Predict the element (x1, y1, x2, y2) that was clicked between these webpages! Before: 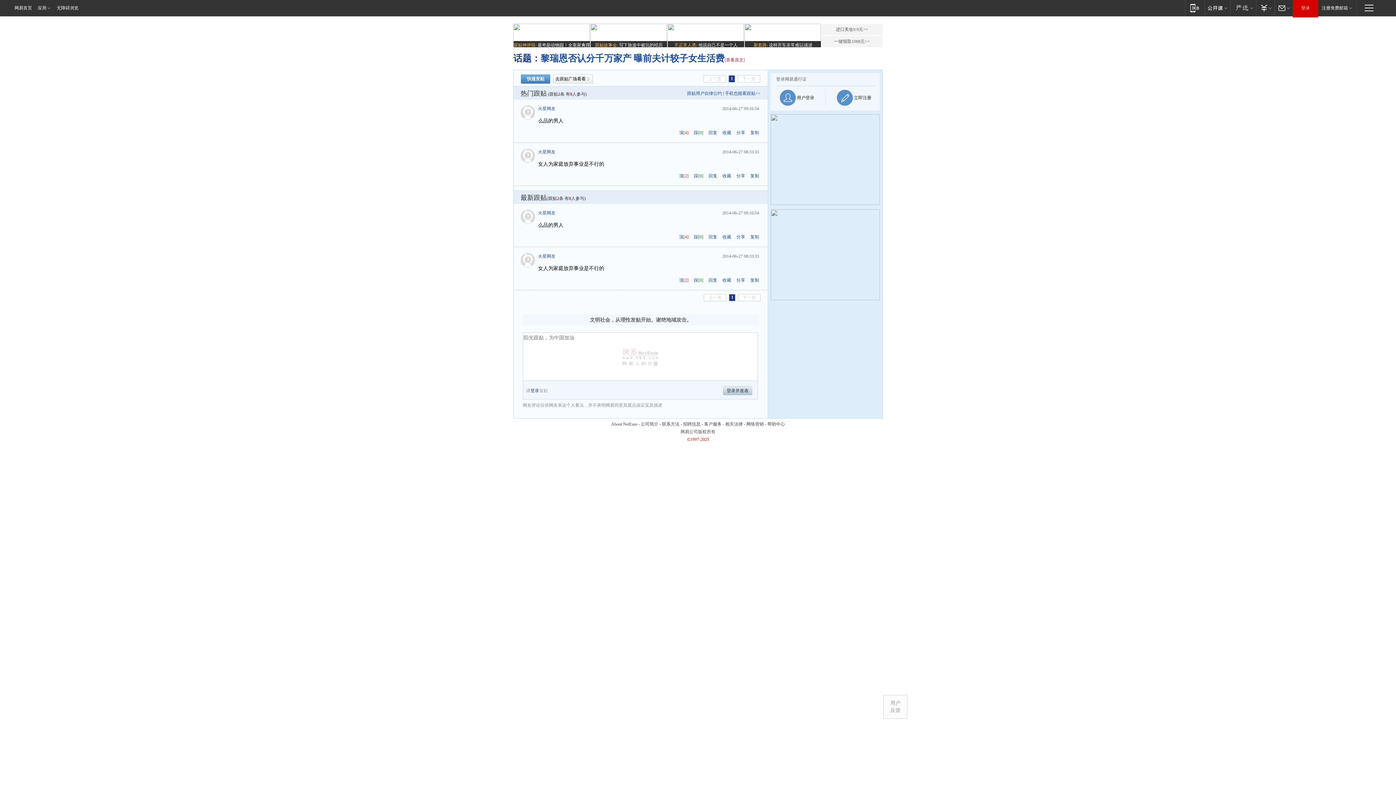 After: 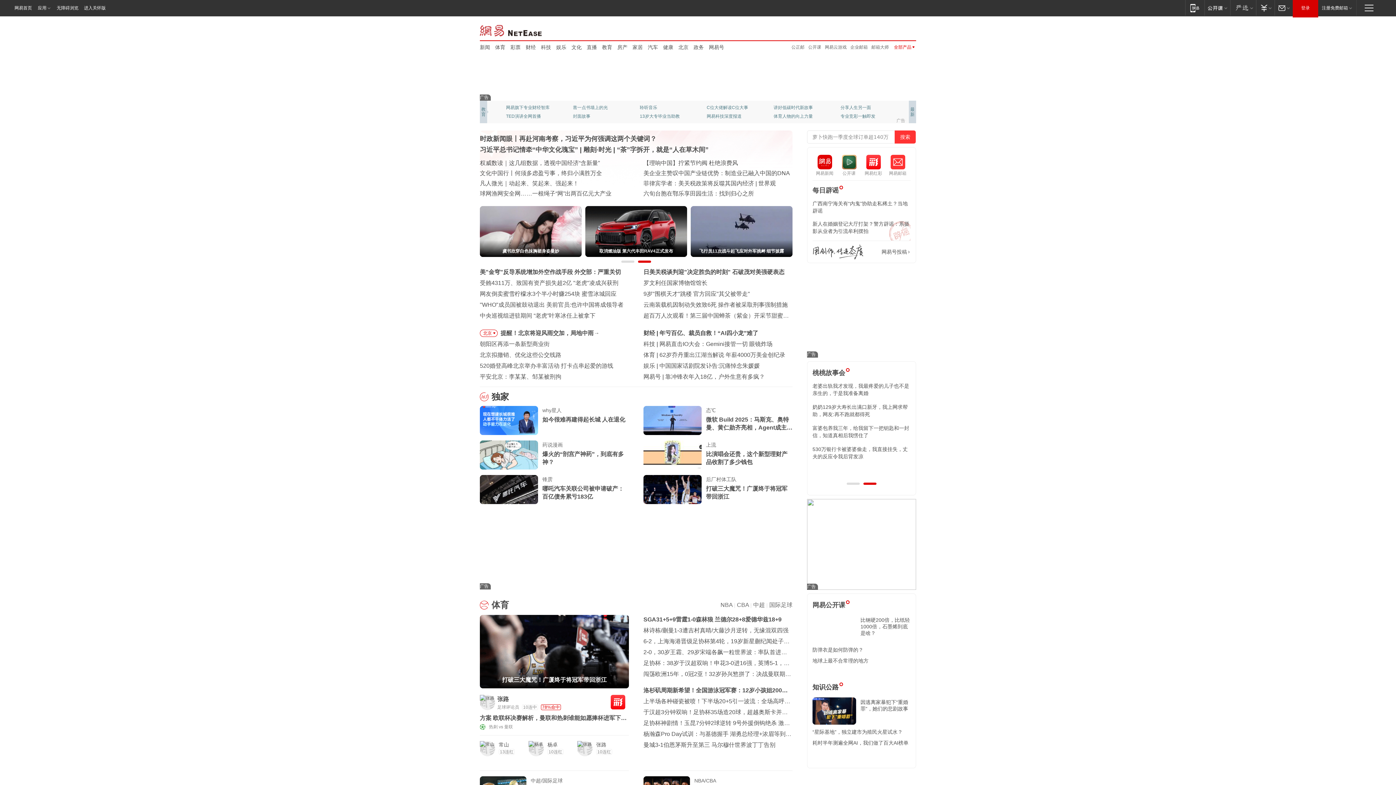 Action: bbox: (0, 0, 34, 16) label: 网易首页